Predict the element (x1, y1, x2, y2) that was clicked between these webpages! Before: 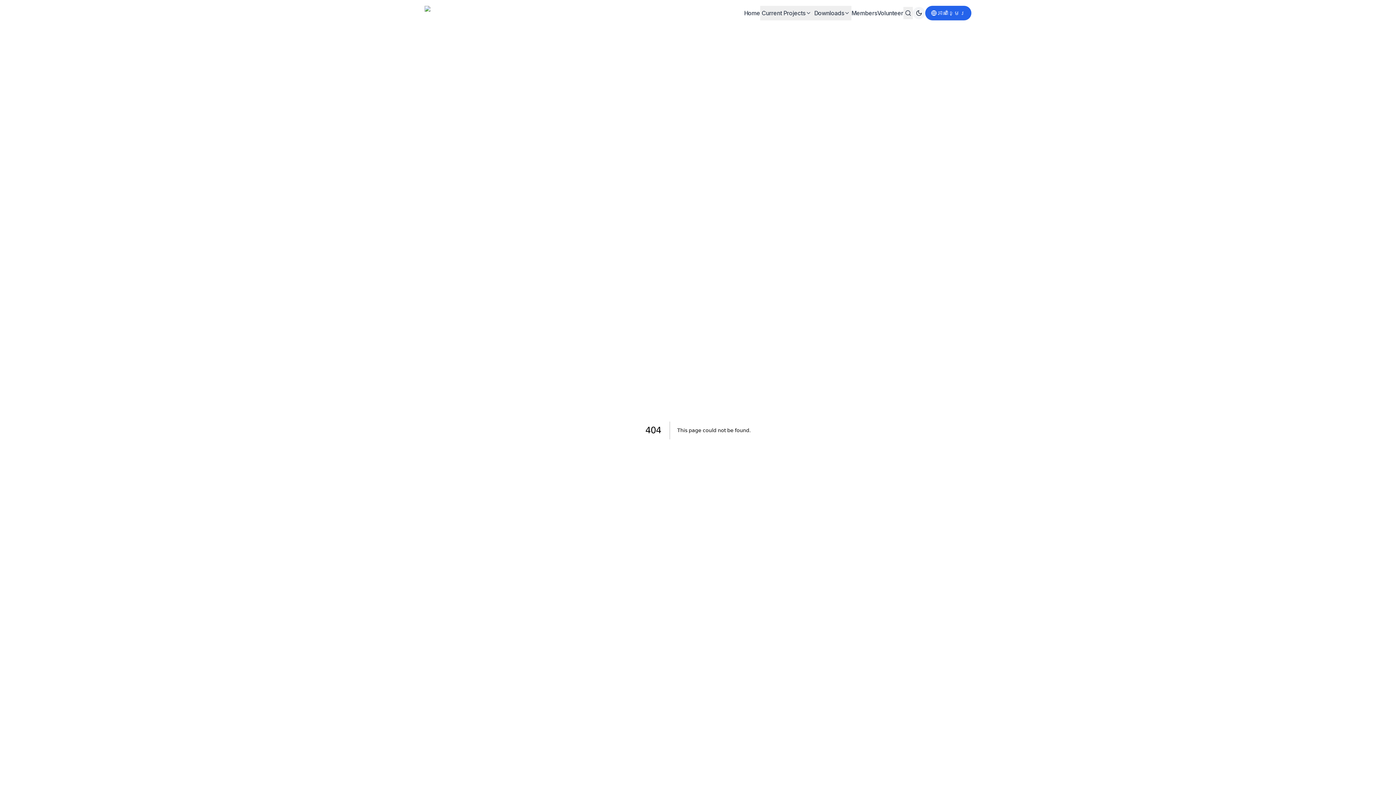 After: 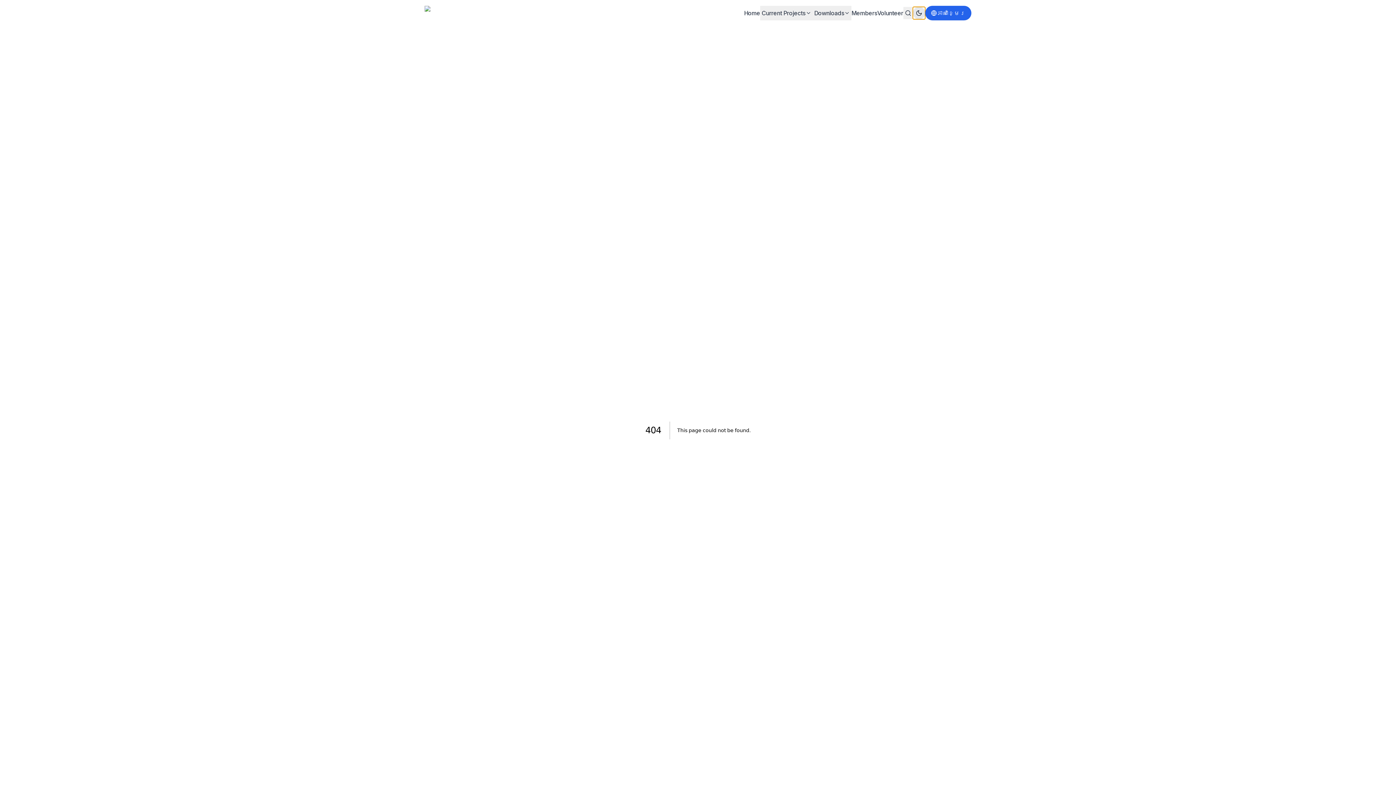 Action: label: Switch to dark theme bbox: (912, 6, 925, 19)